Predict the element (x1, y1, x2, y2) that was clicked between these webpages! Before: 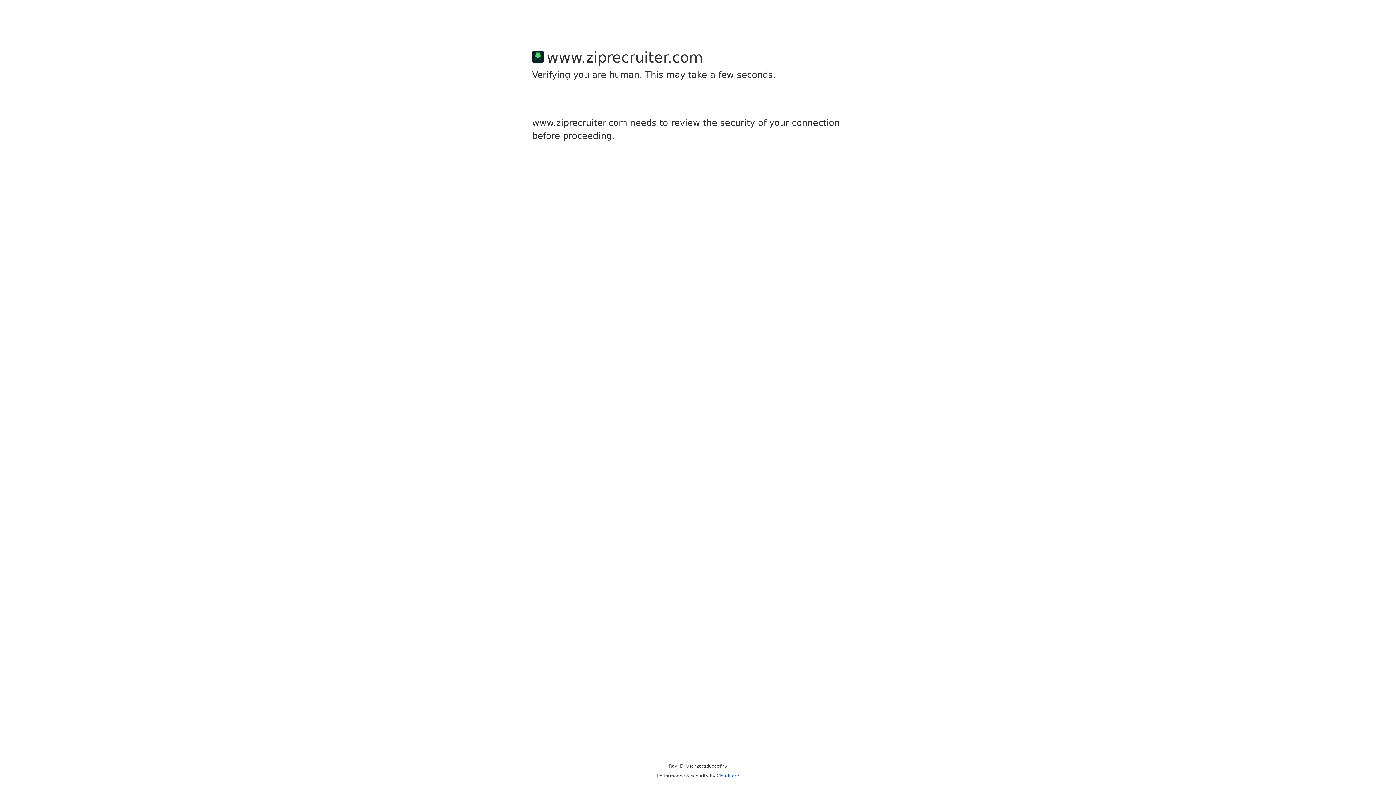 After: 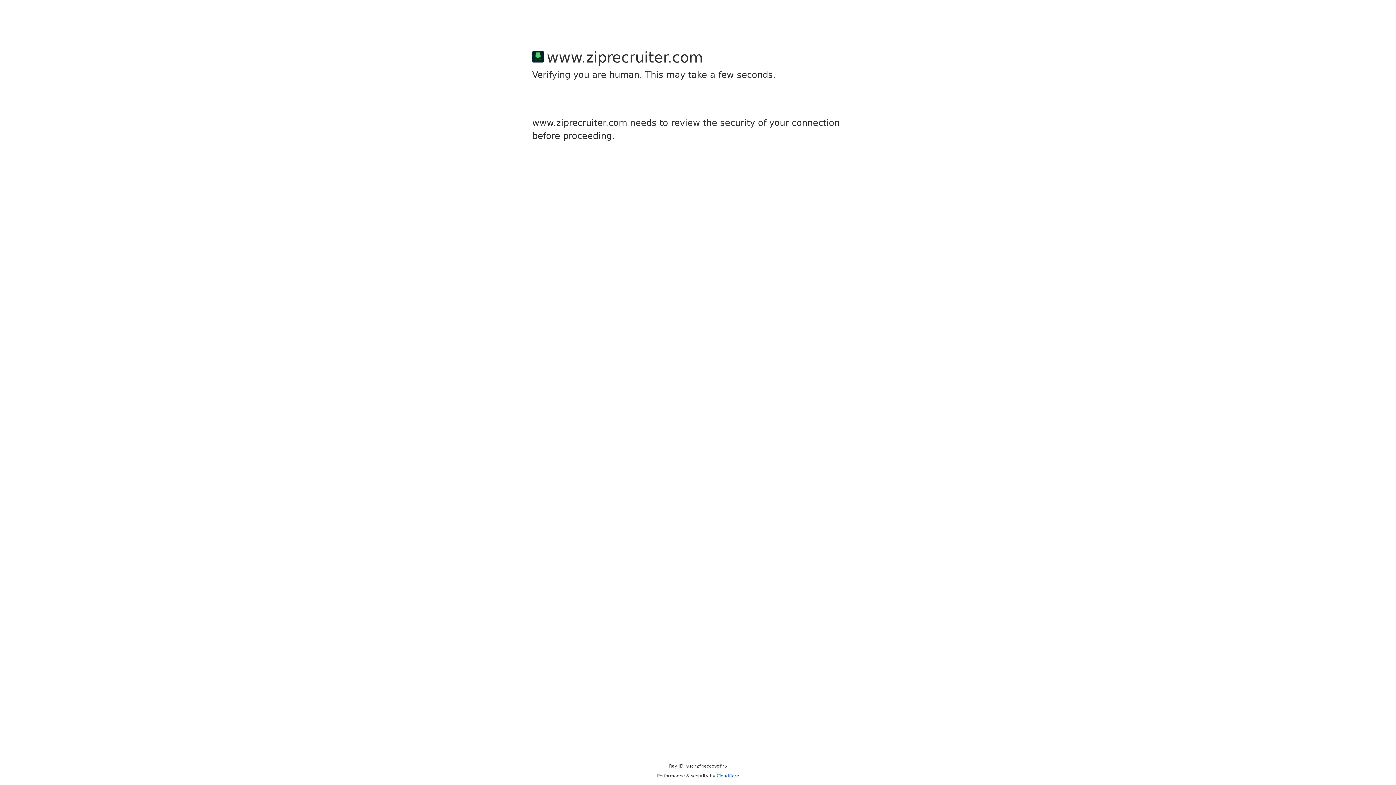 Action: label: Cloudflare bbox: (716, 773, 739, 778)